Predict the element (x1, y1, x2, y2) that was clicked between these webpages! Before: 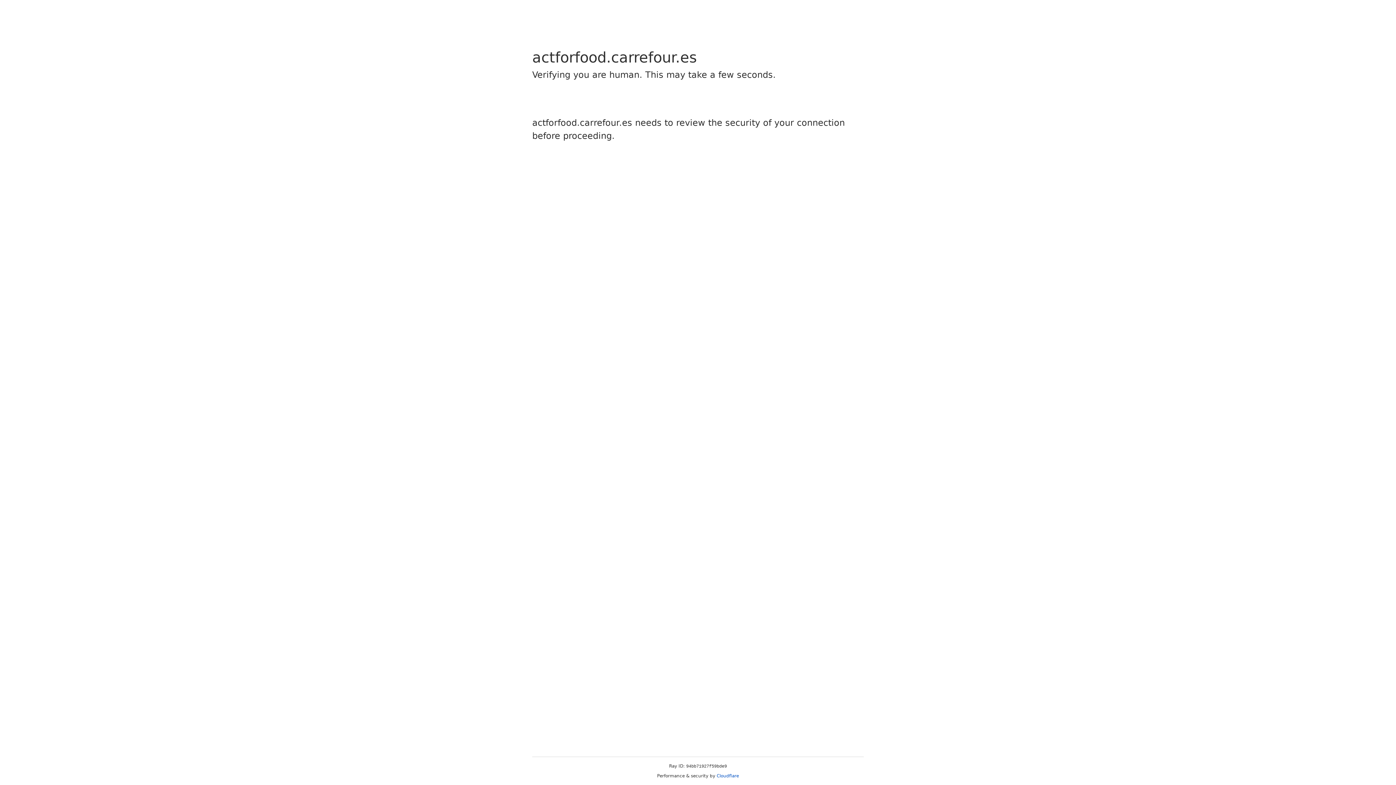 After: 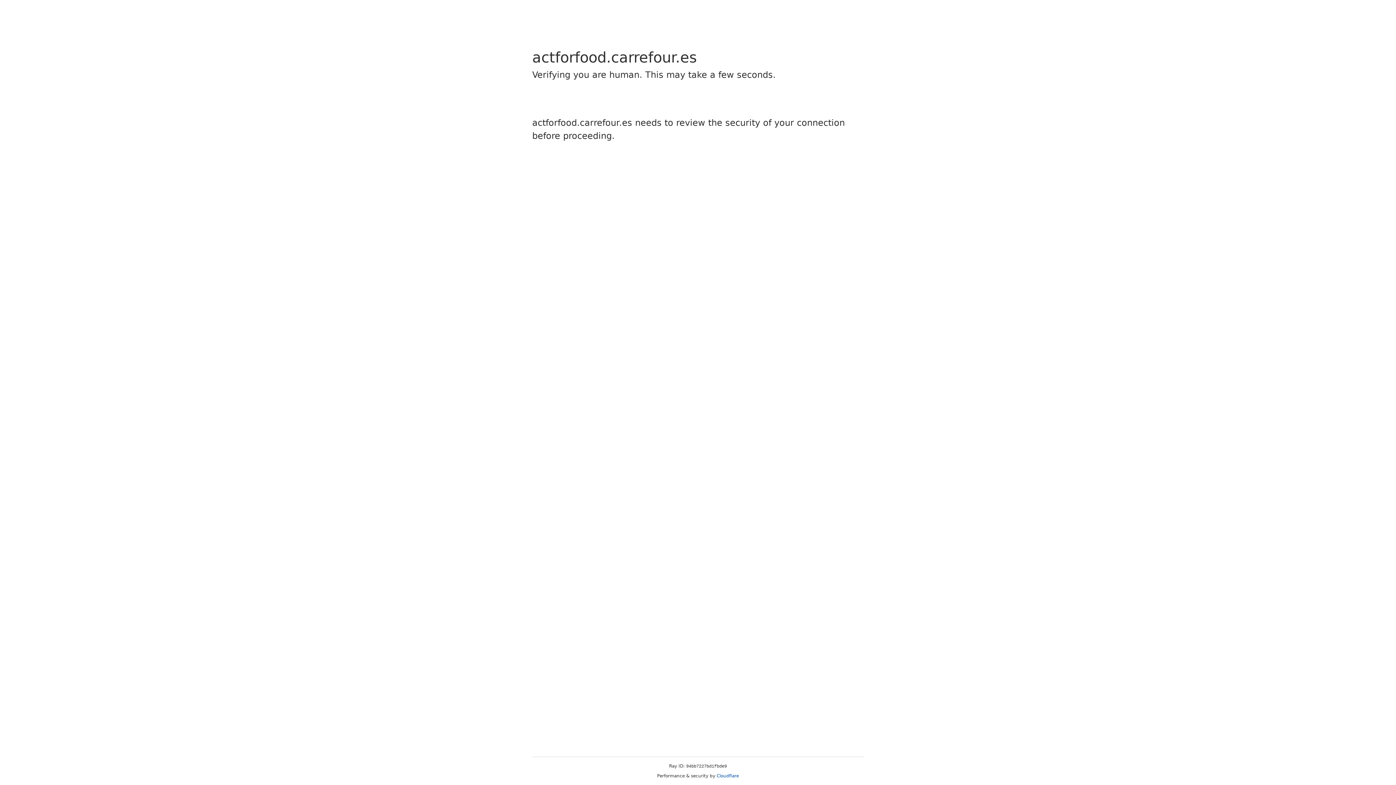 Action: bbox: (716, 773, 739, 778) label: Cloudflare